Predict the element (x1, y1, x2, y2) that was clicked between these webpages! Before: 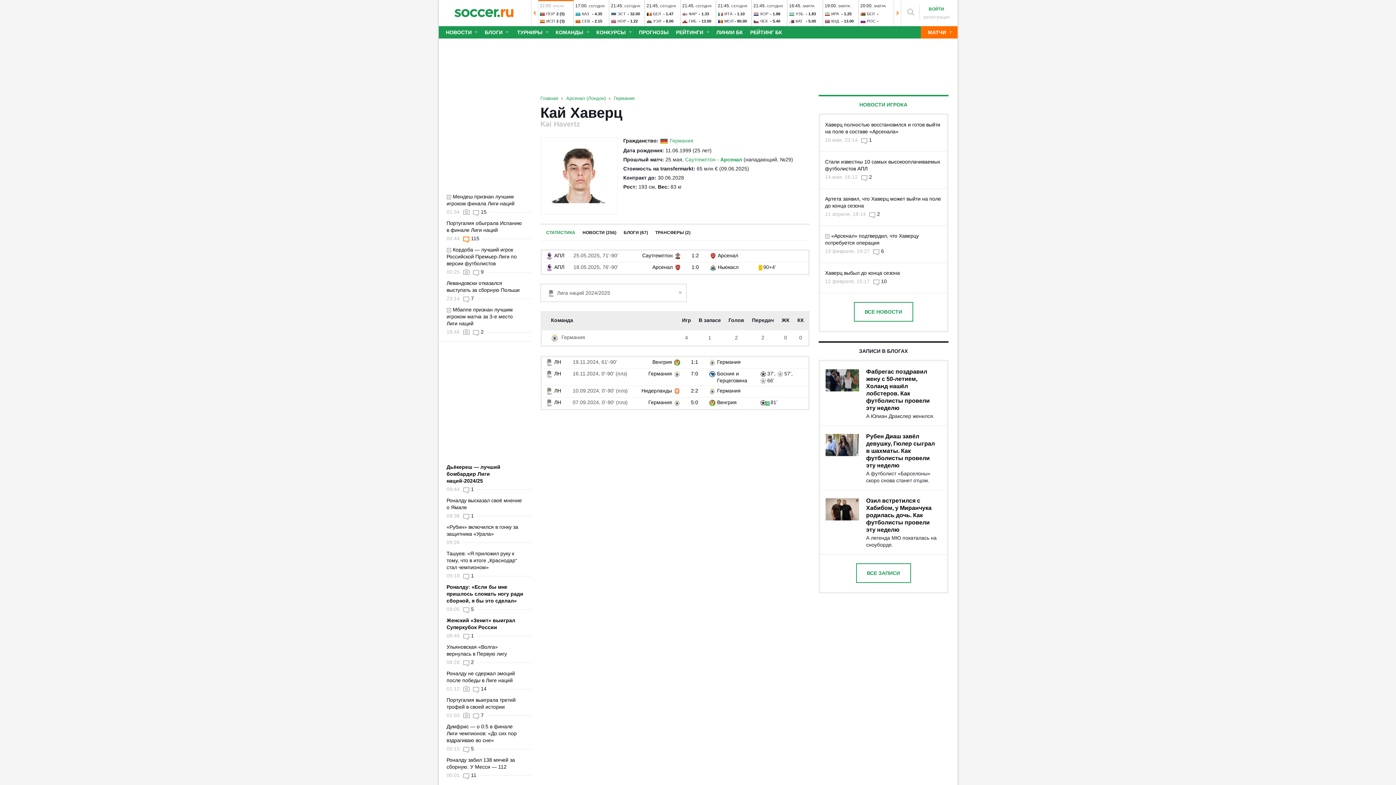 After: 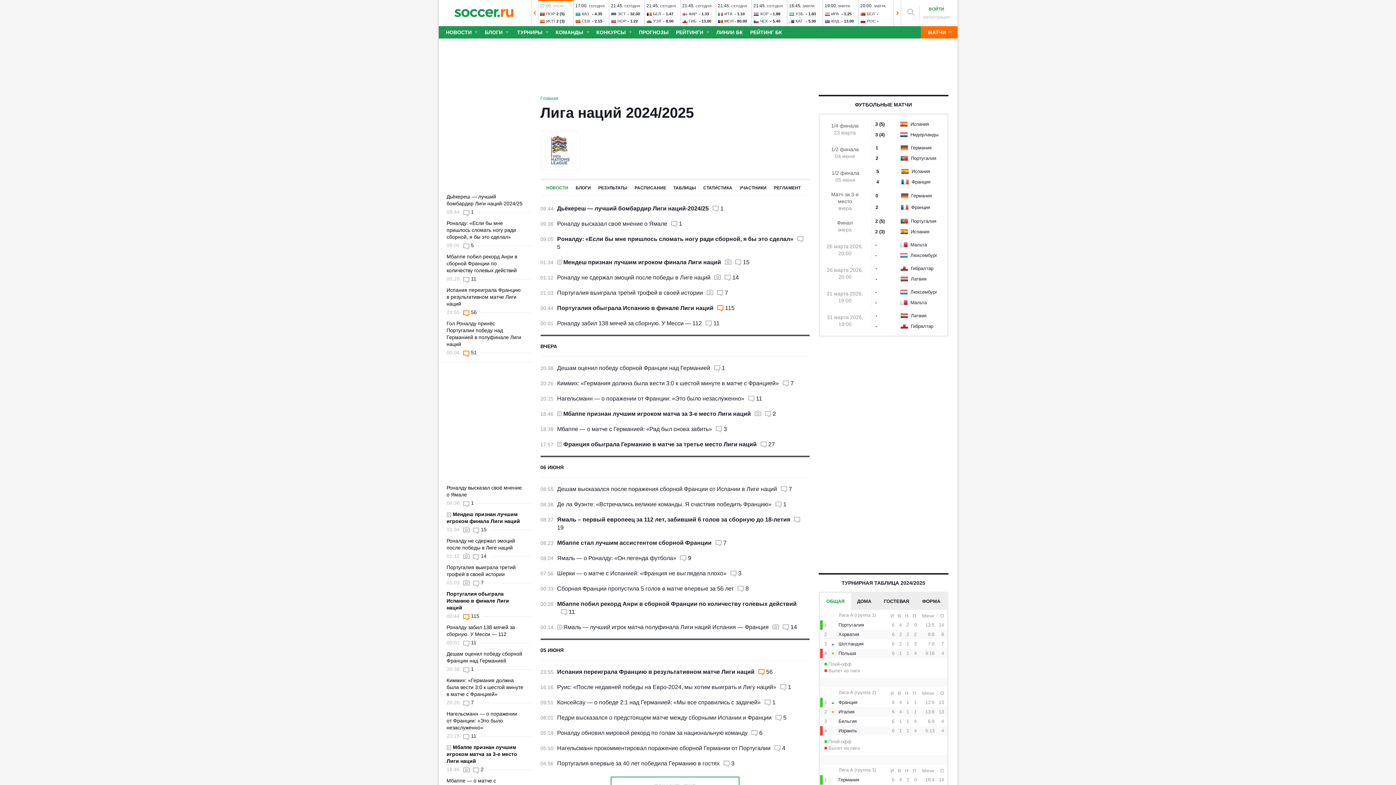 Action: label: ЛН bbox: (545, 399, 561, 405)